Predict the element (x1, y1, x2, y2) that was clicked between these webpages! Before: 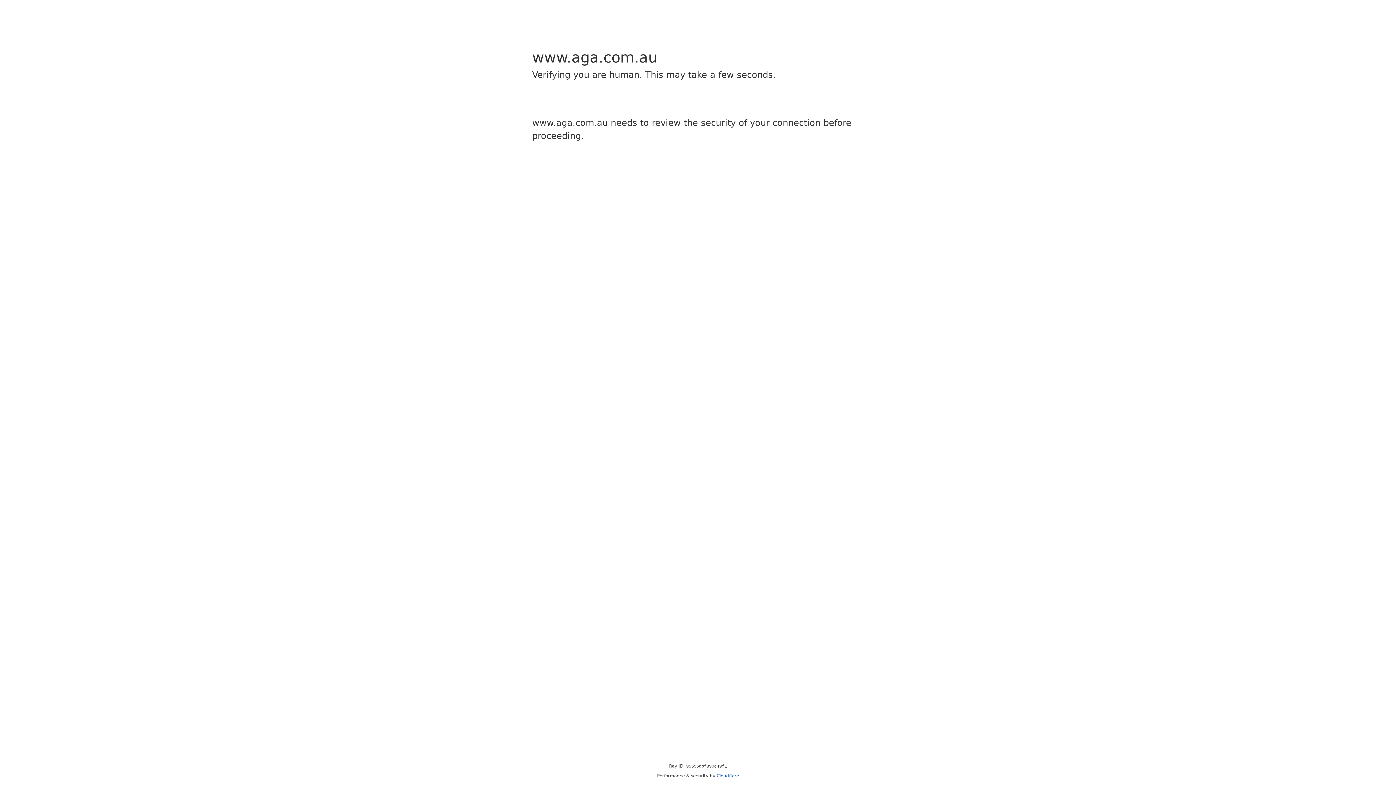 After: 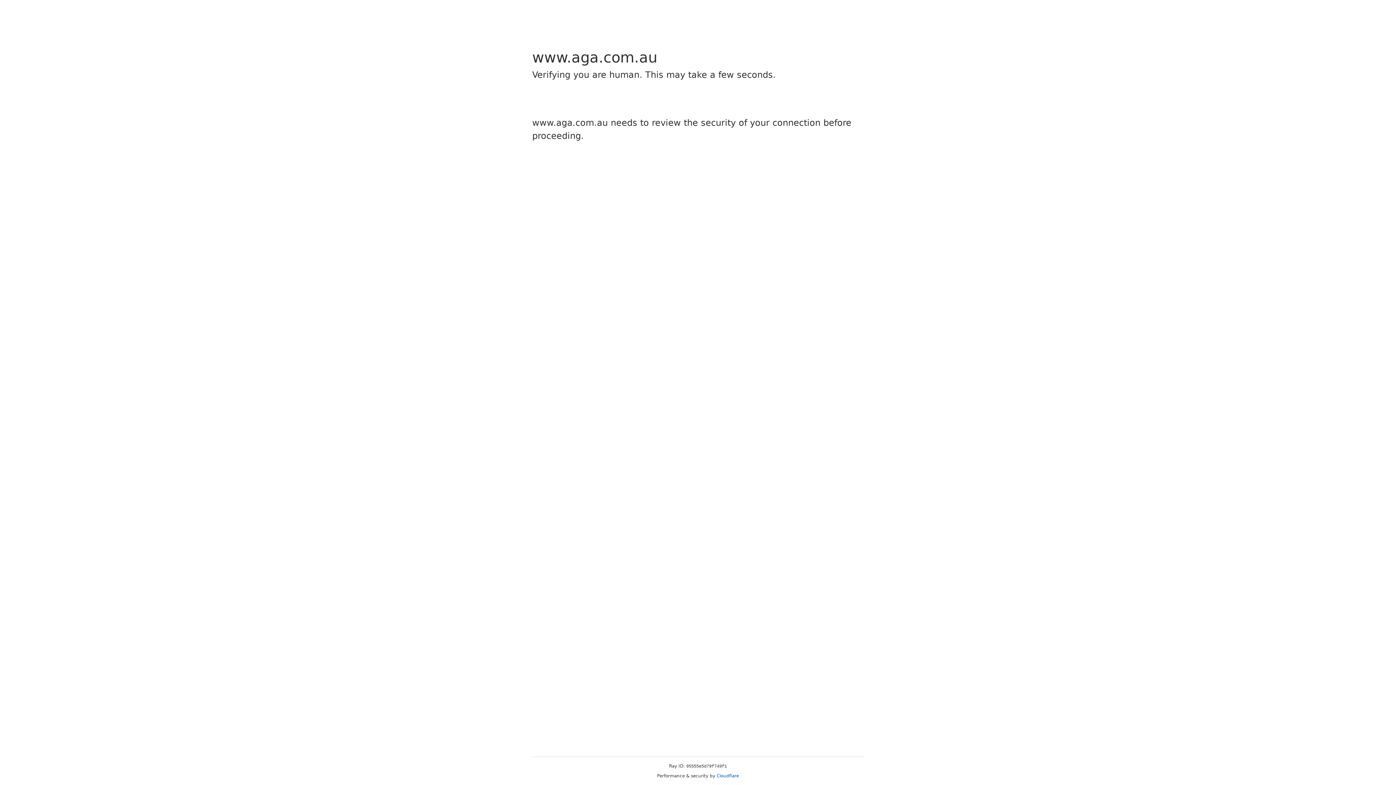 Action: label: Cloudflare bbox: (716, 773, 739, 778)